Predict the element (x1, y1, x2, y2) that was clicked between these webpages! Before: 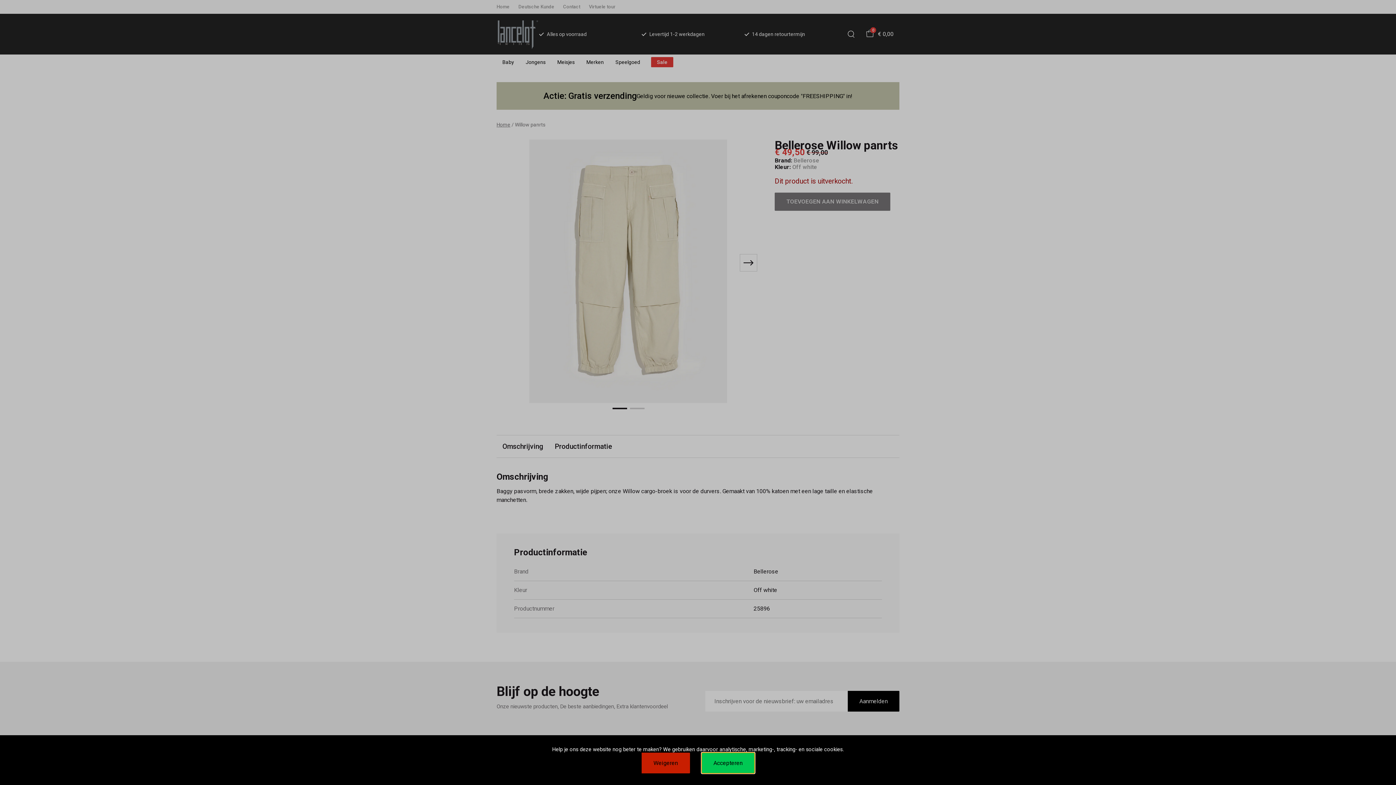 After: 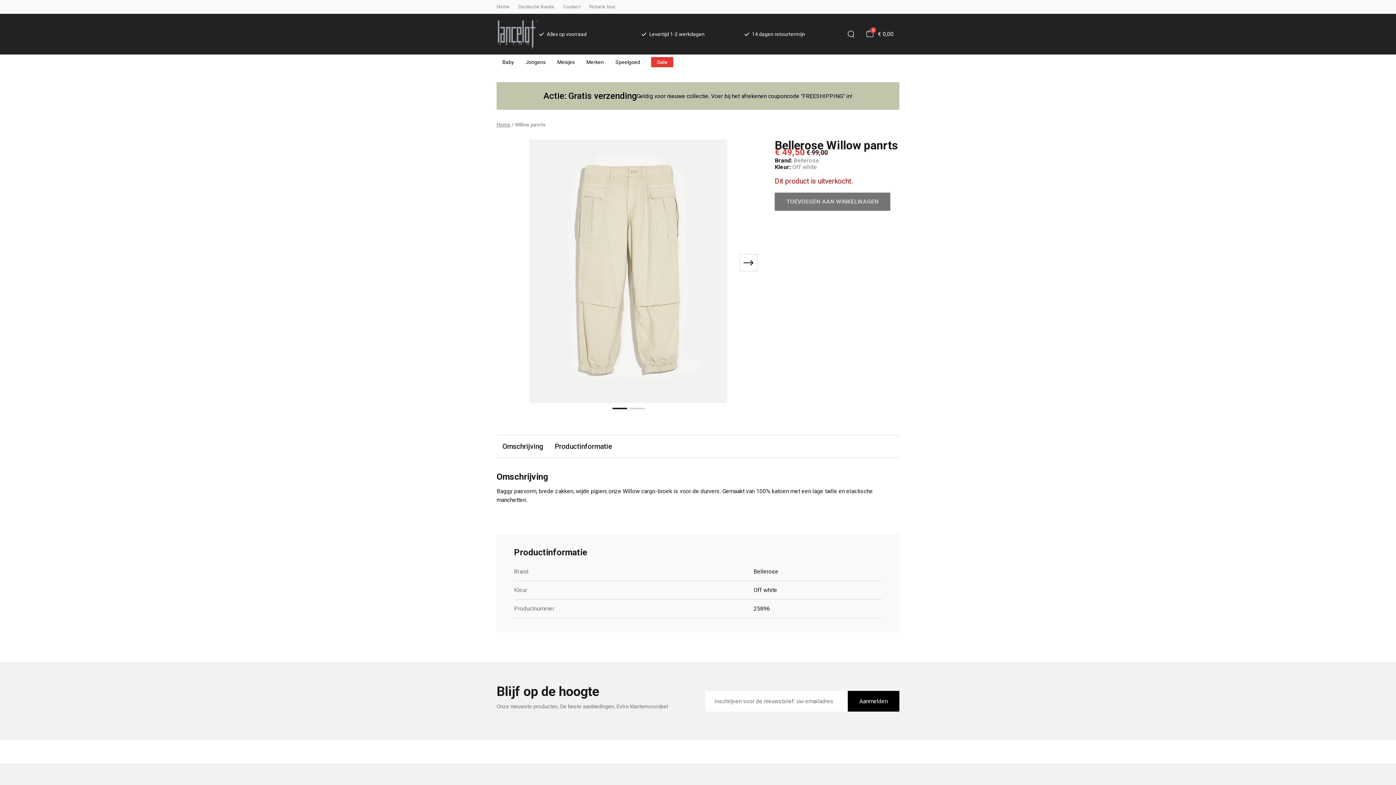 Action: label: Weigeren bbox: (641, 753, 690, 773)